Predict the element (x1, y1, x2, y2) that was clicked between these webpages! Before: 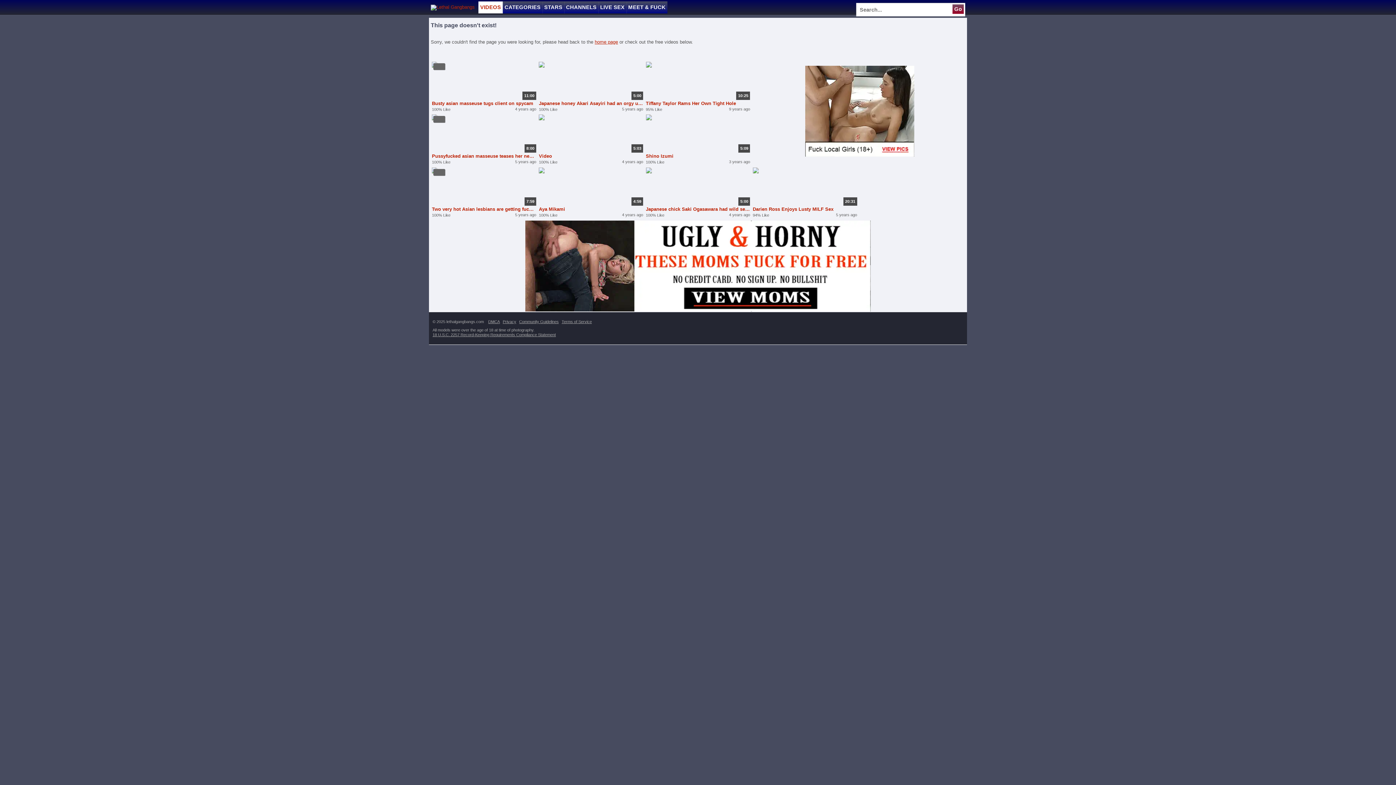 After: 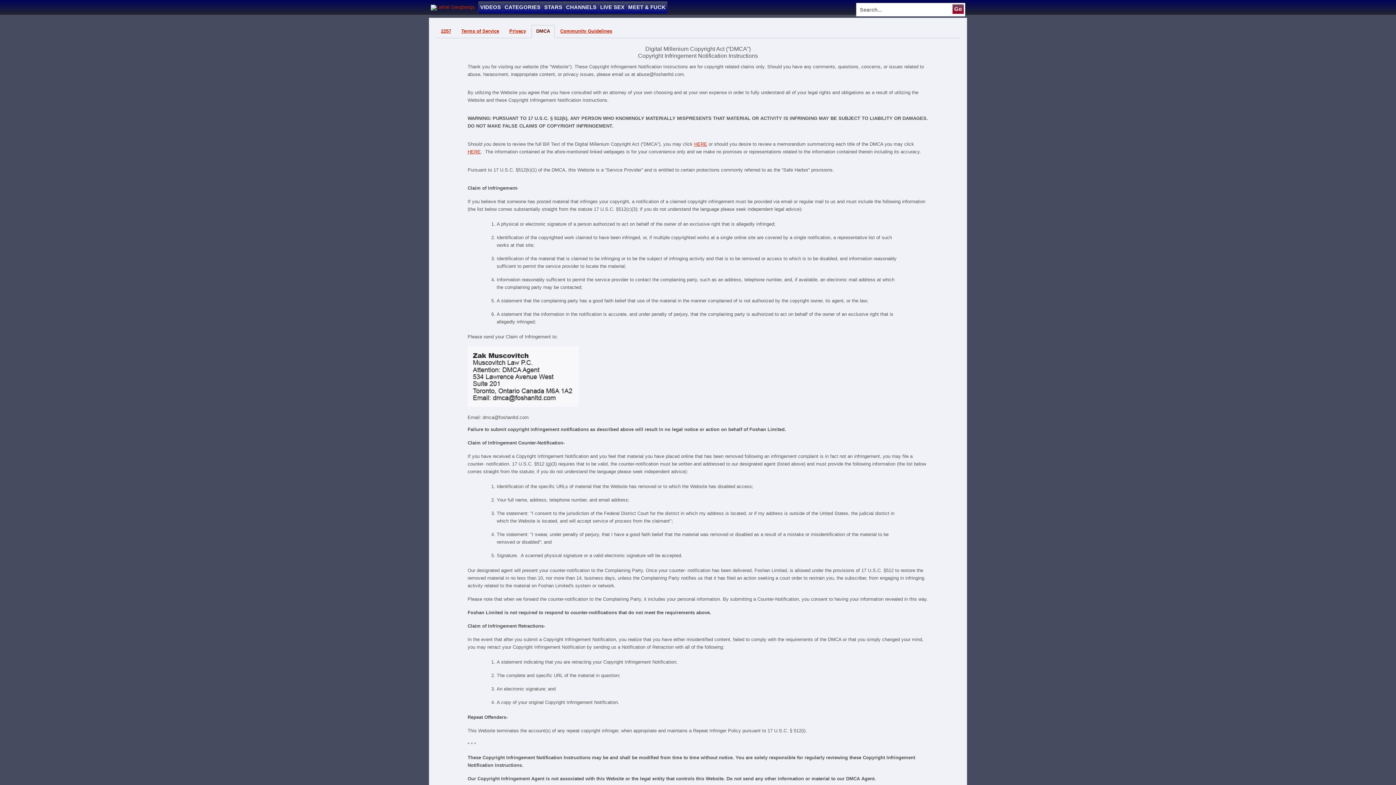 Action: label: DMCA bbox: (488, 319, 501, 324)